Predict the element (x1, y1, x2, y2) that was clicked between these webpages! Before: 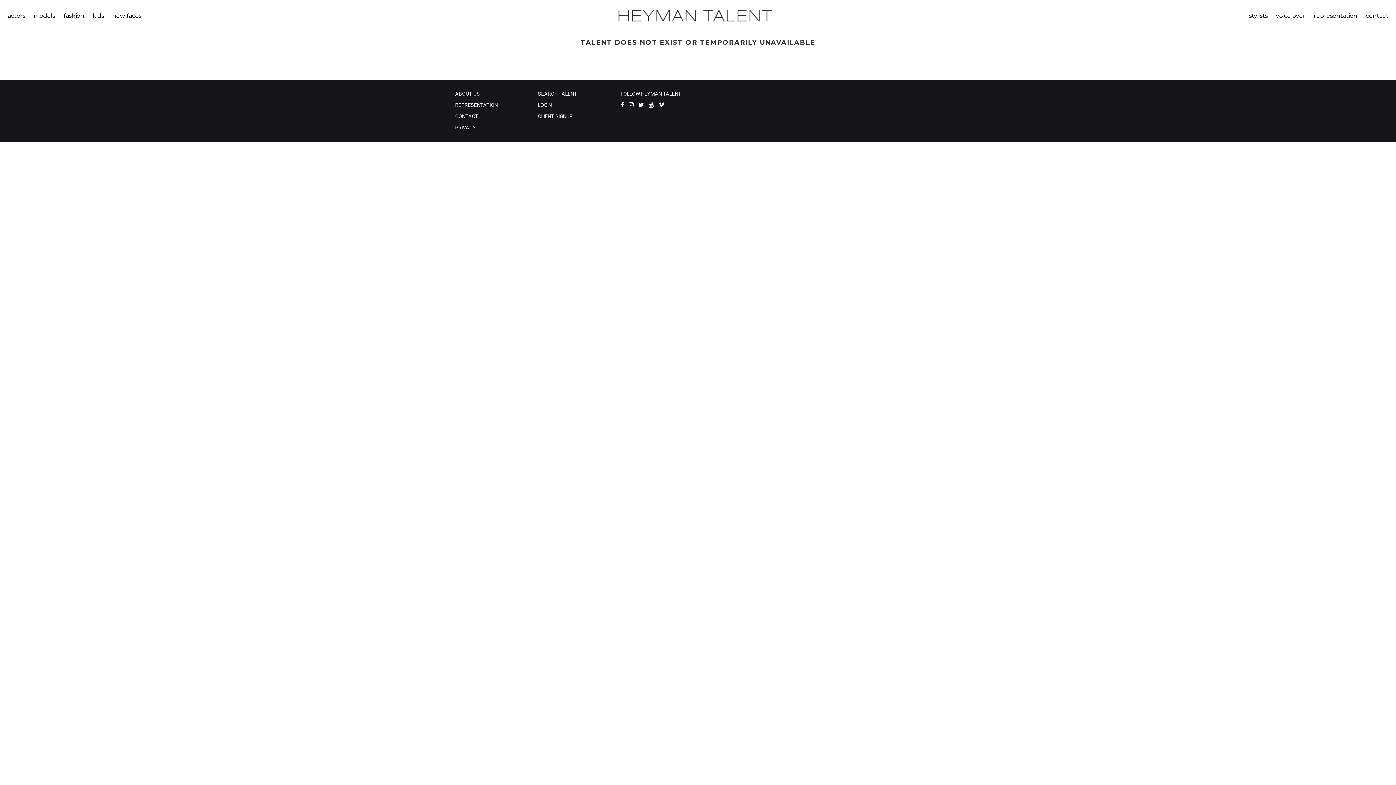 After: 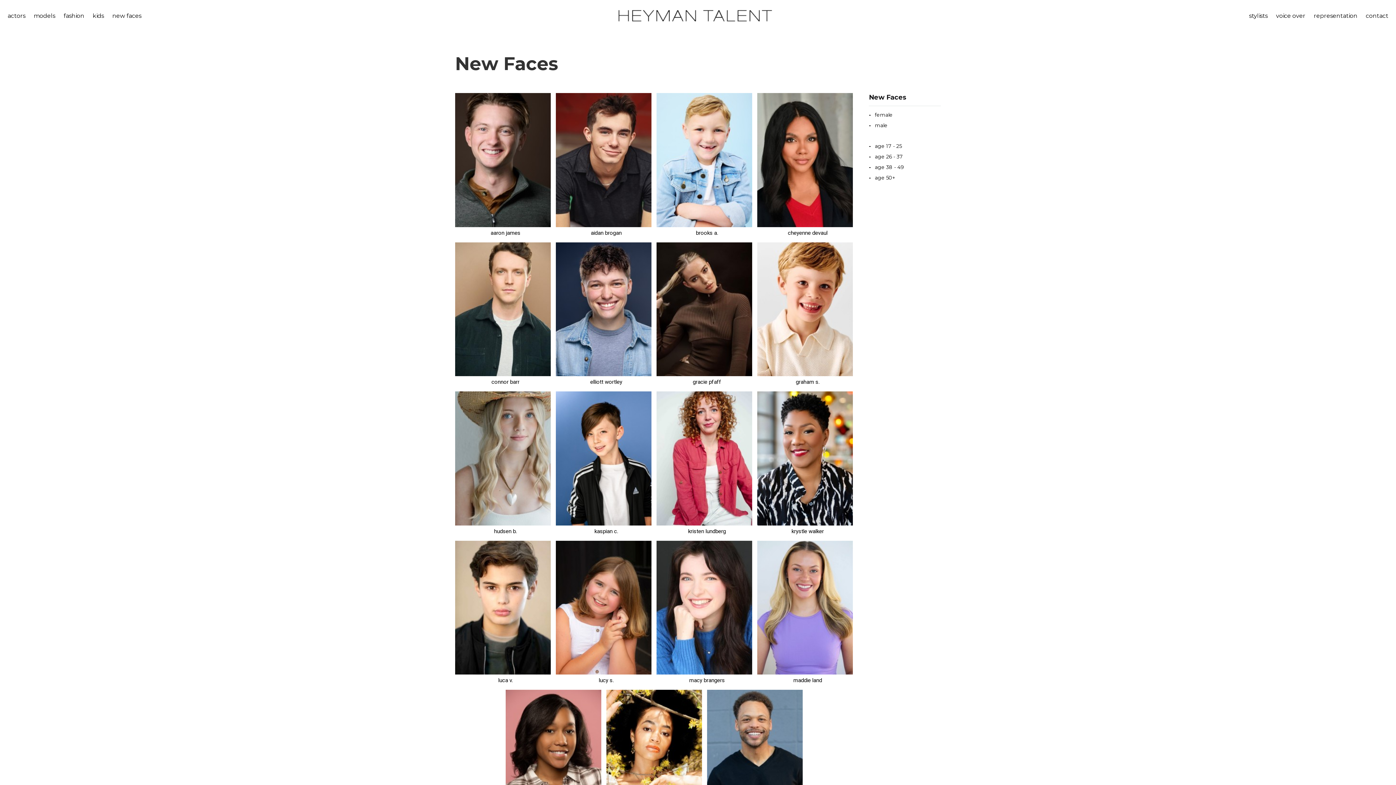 Action: bbox: (110, 8, 143, 23) label: new faces